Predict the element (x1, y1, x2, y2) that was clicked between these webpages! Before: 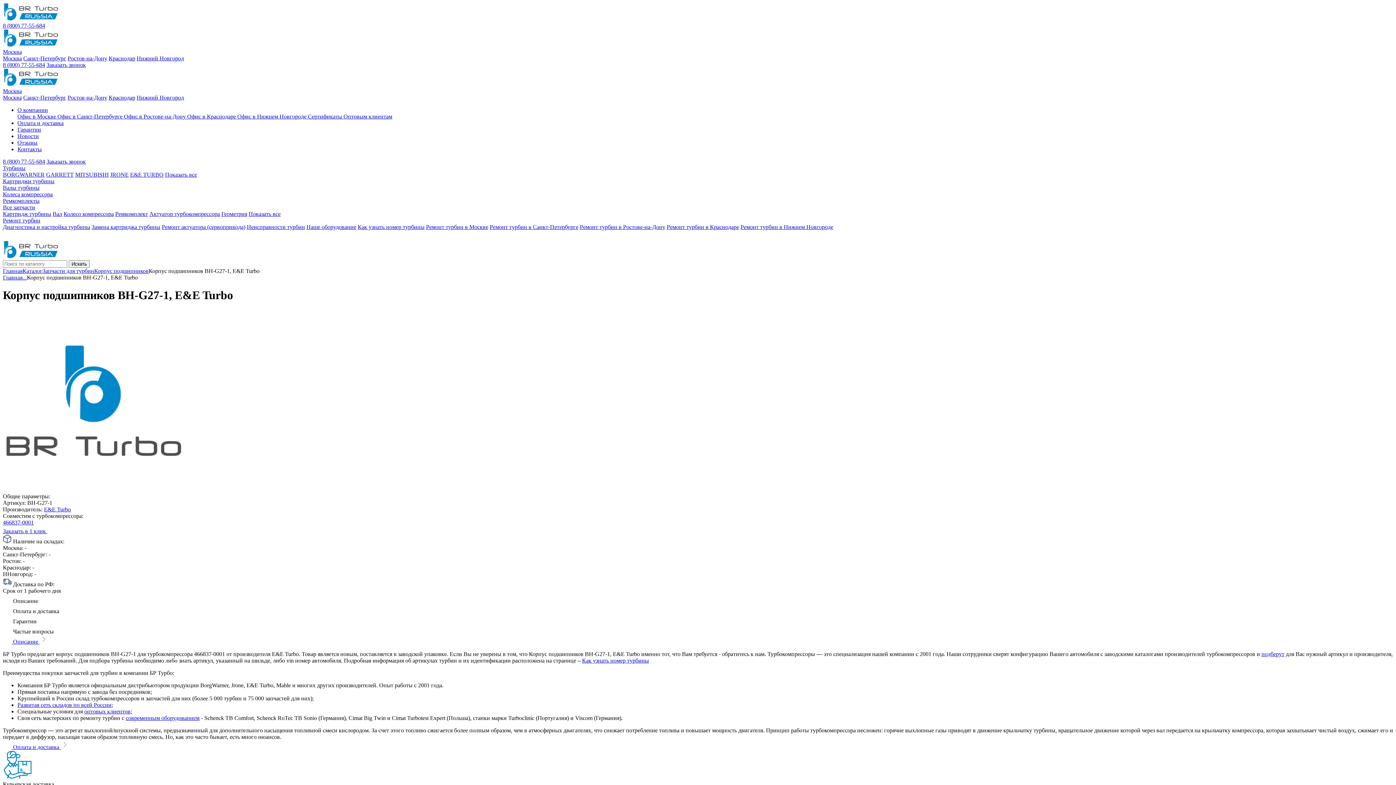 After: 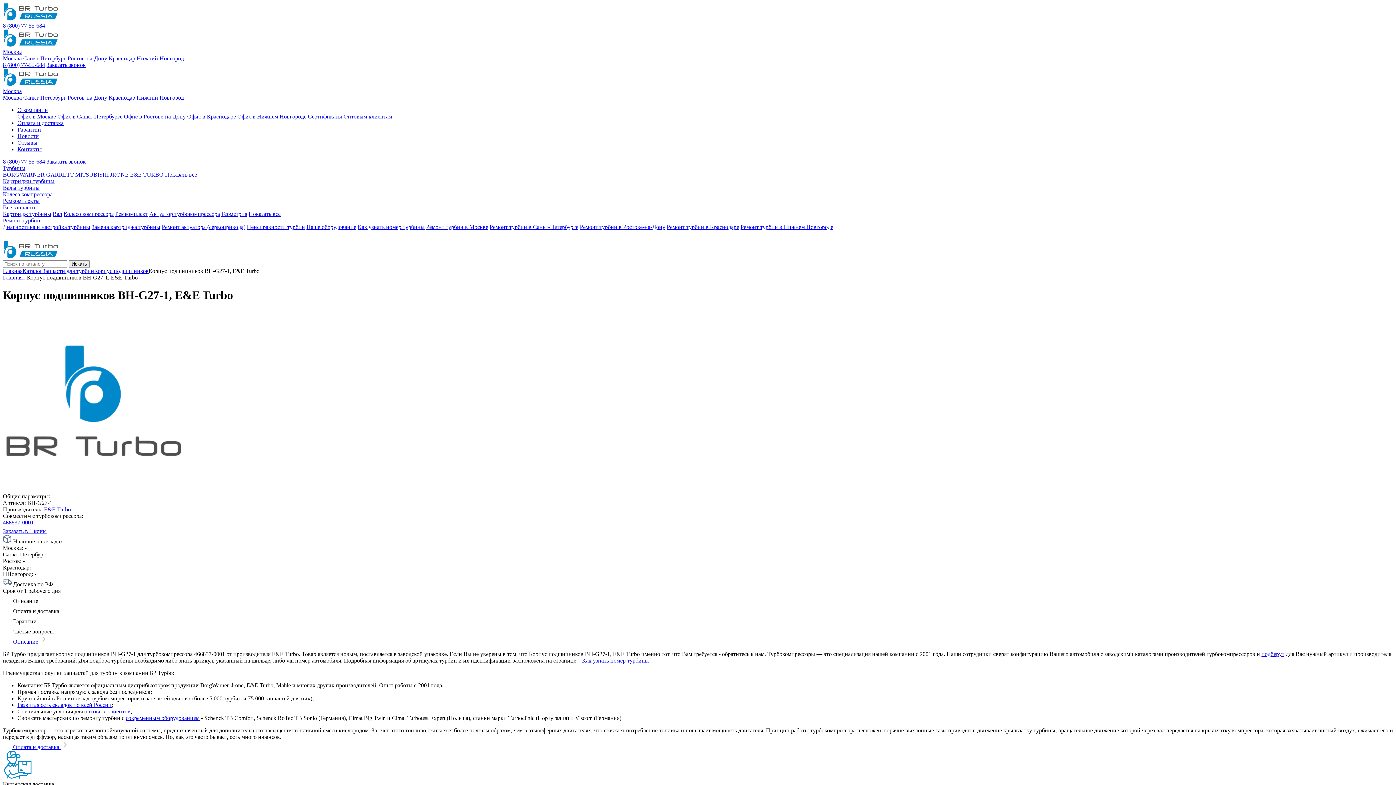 Action: label: Заказать звонок bbox: (46, 61, 85, 68)